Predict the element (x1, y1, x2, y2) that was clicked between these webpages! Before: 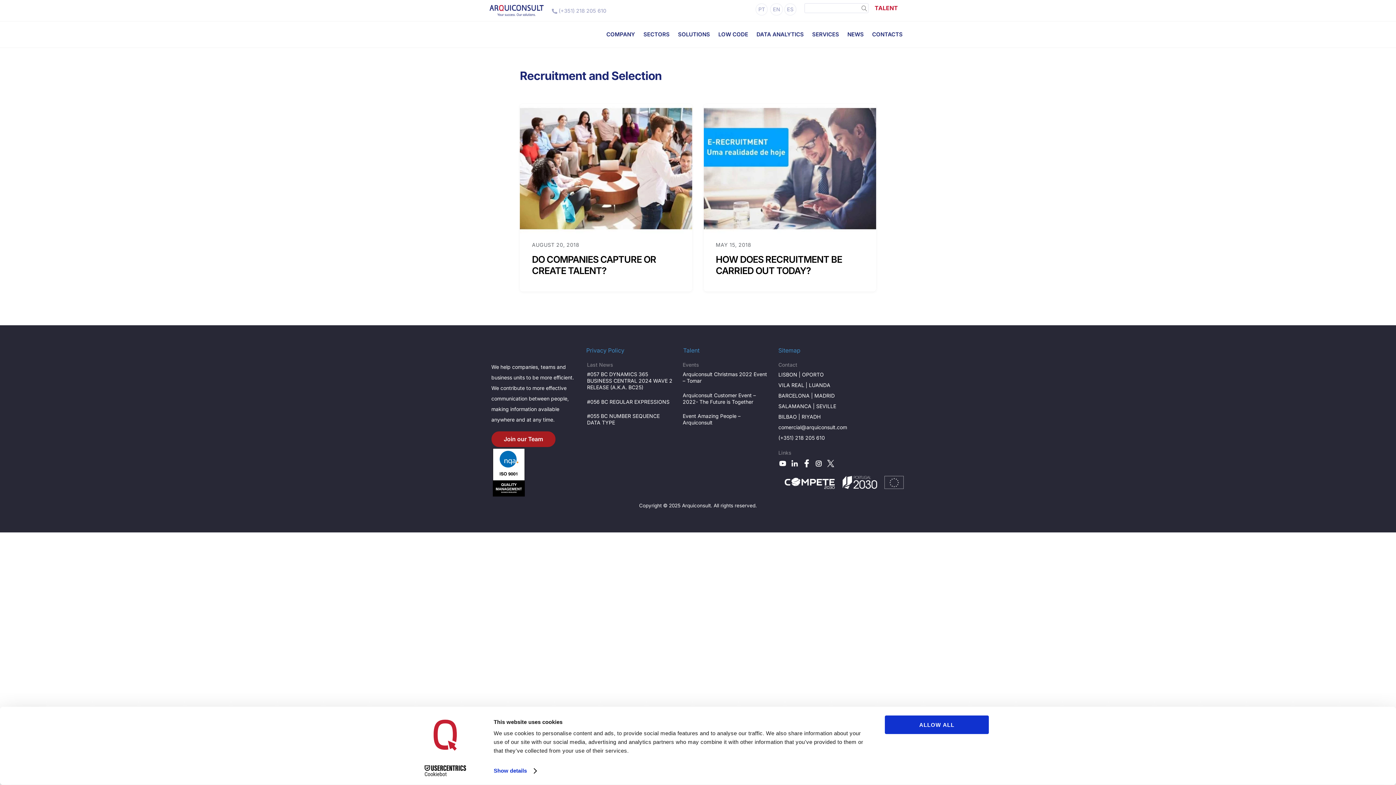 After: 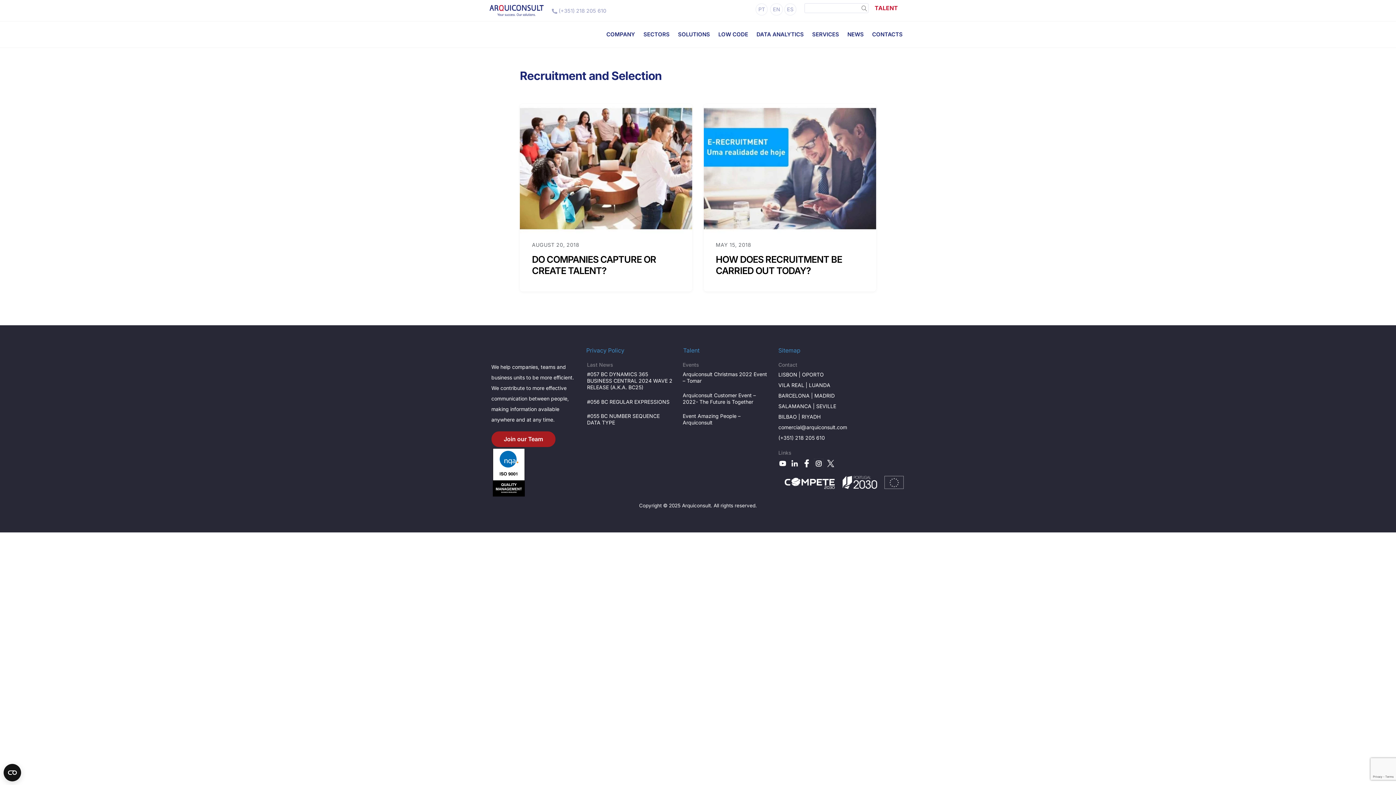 Action: bbox: (814, 459, 823, 466) label: instagram